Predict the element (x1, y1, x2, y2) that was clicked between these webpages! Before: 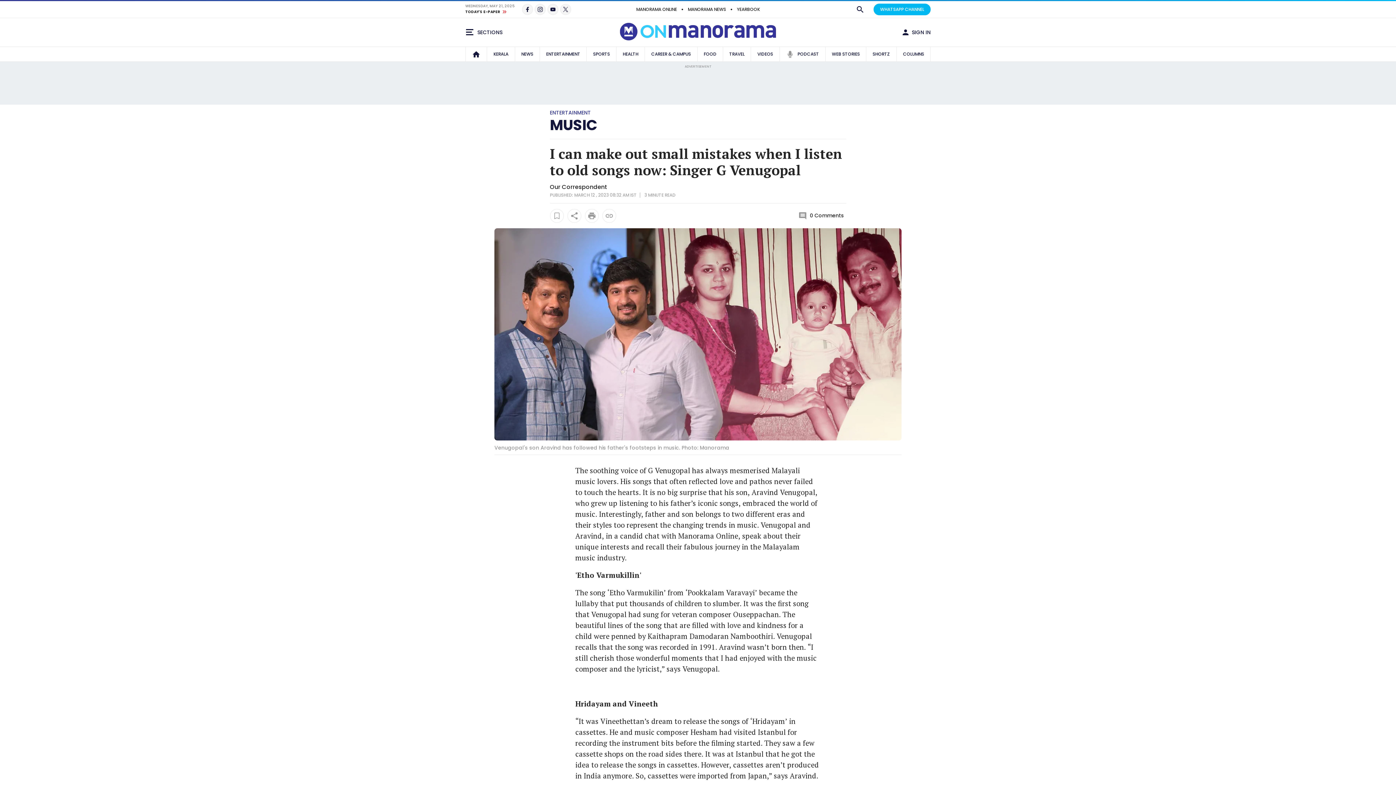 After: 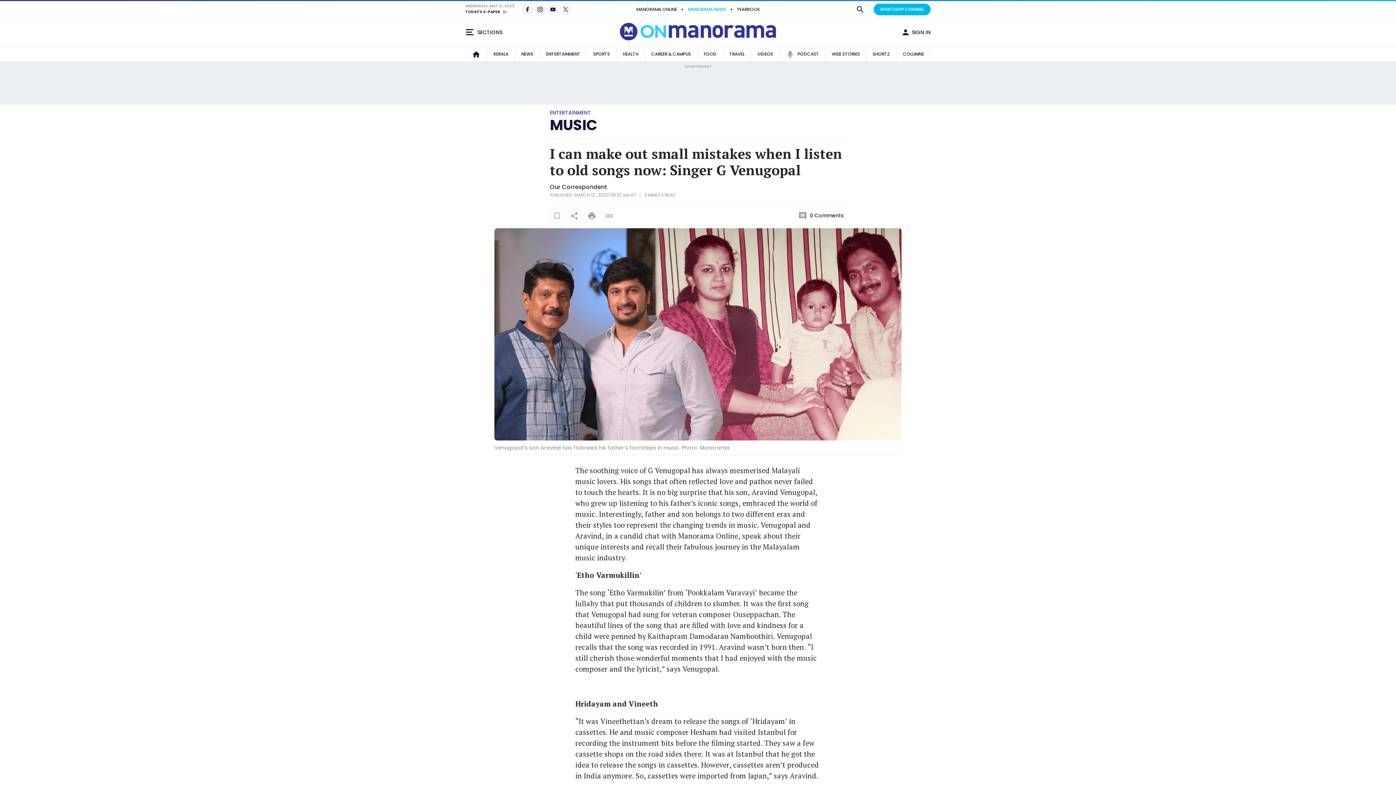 Action: bbox: (686, 5, 728, 13) label: MANORAMA NEWS